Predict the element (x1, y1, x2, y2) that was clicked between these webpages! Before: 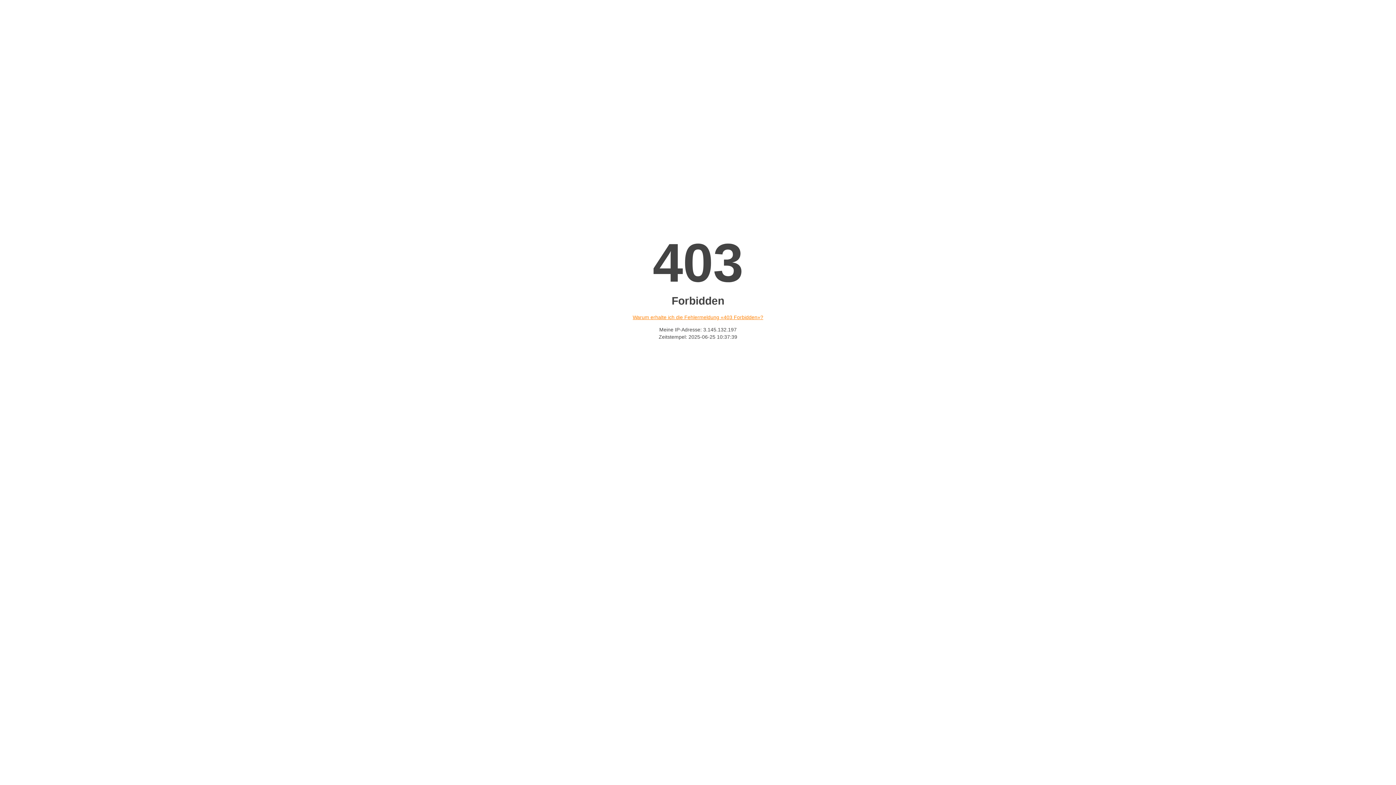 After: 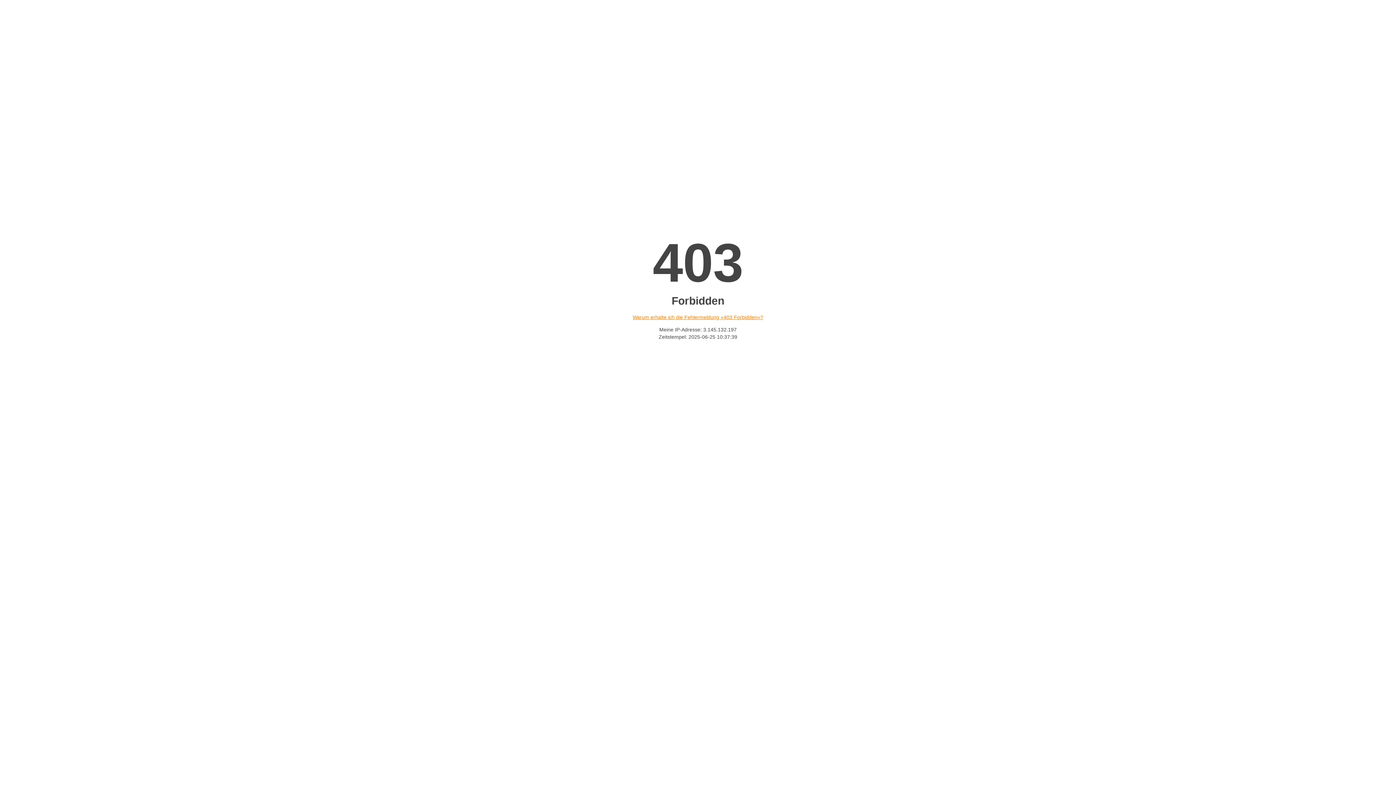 Action: bbox: (632, 314, 763, 320) label: Warum erhalte ich die Fehlermeldung «403 Forbidden»?